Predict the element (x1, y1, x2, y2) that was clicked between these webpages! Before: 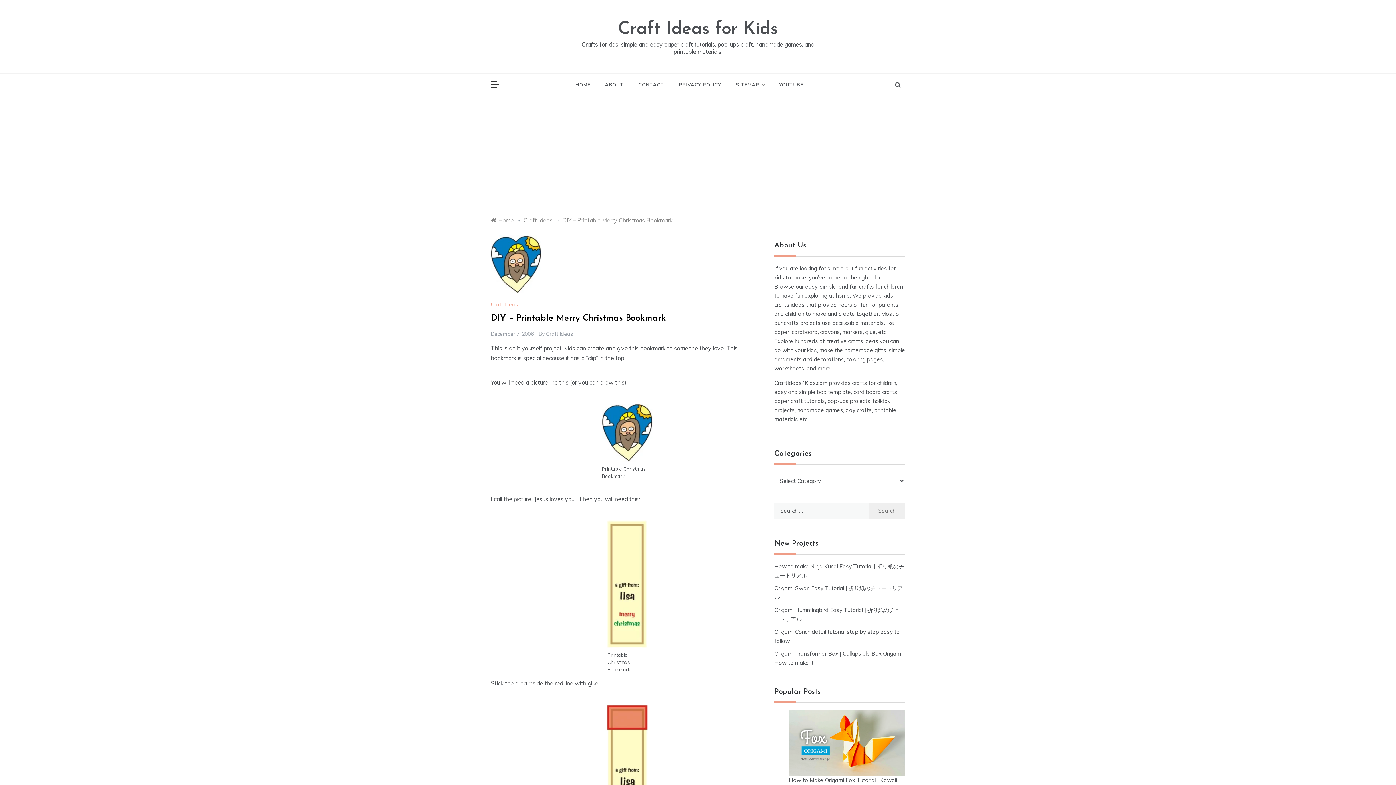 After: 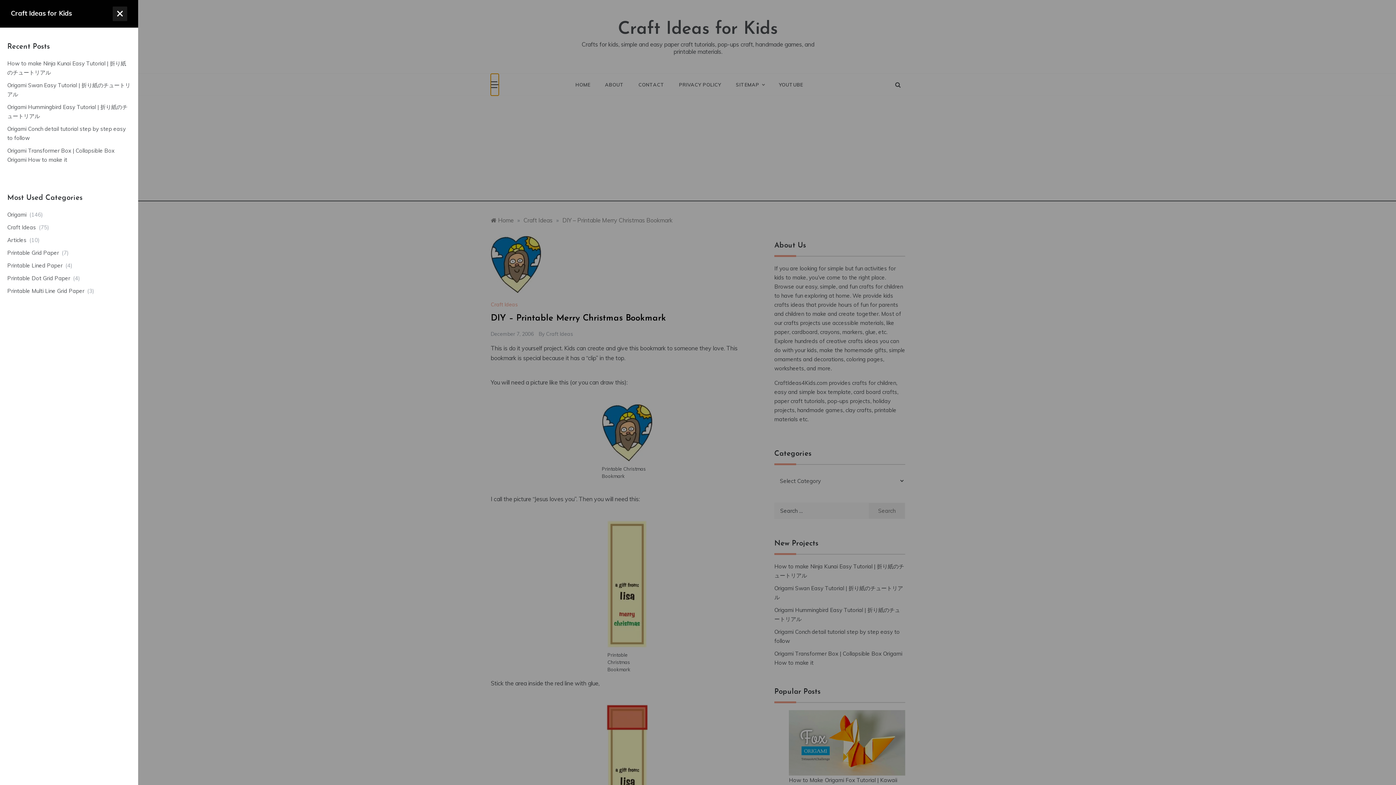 Action: bbox: (490, 73, 498, 95)